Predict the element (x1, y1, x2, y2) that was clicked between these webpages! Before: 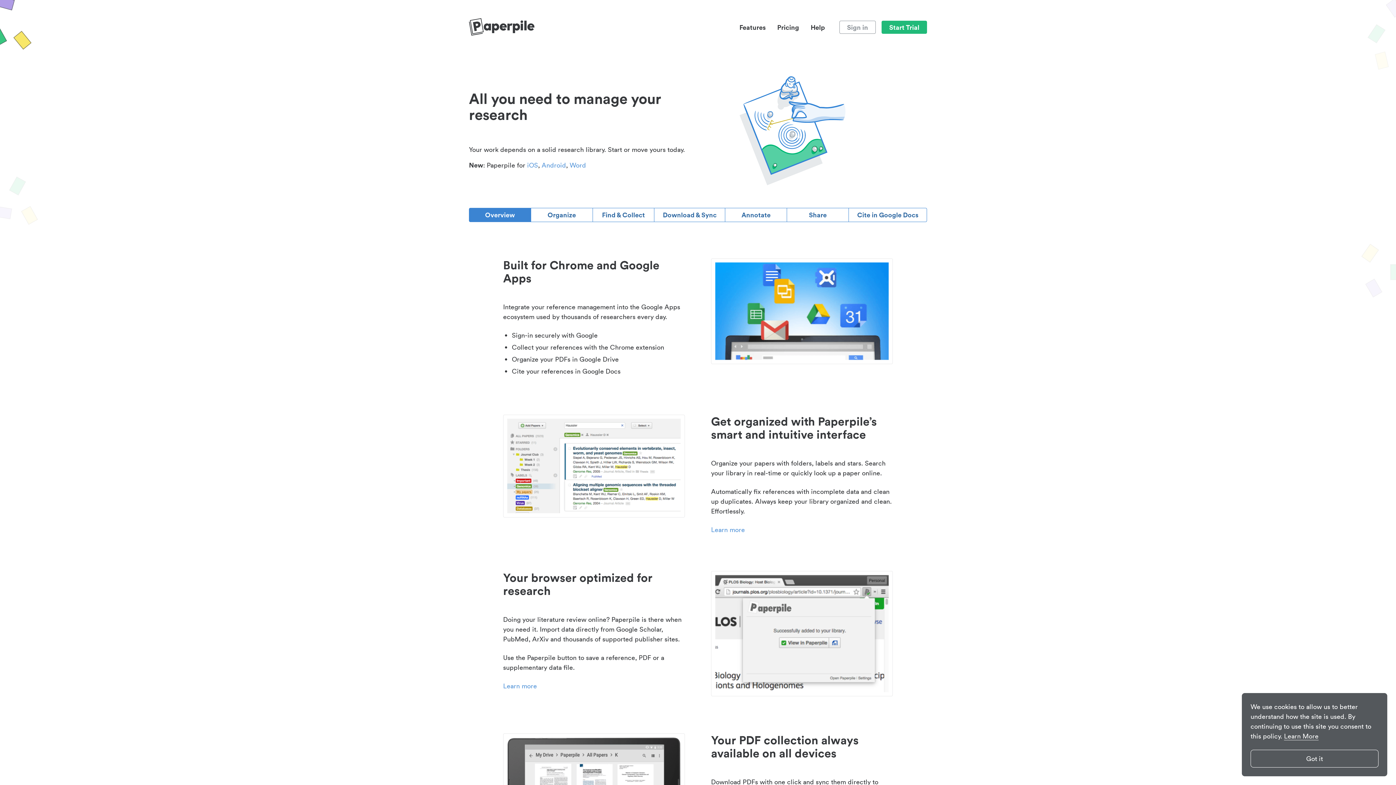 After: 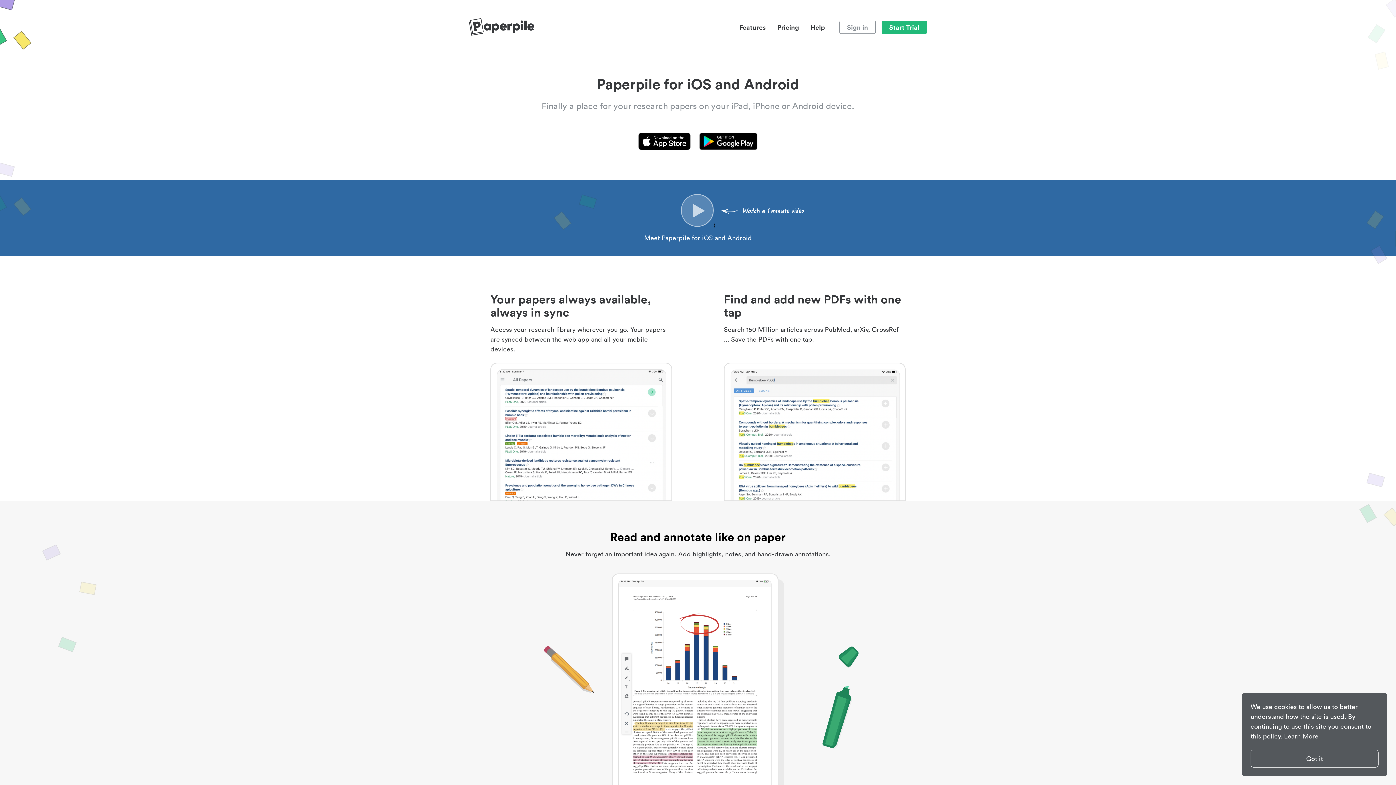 Action: bbox: (540, 161, 567, 169) label: Android